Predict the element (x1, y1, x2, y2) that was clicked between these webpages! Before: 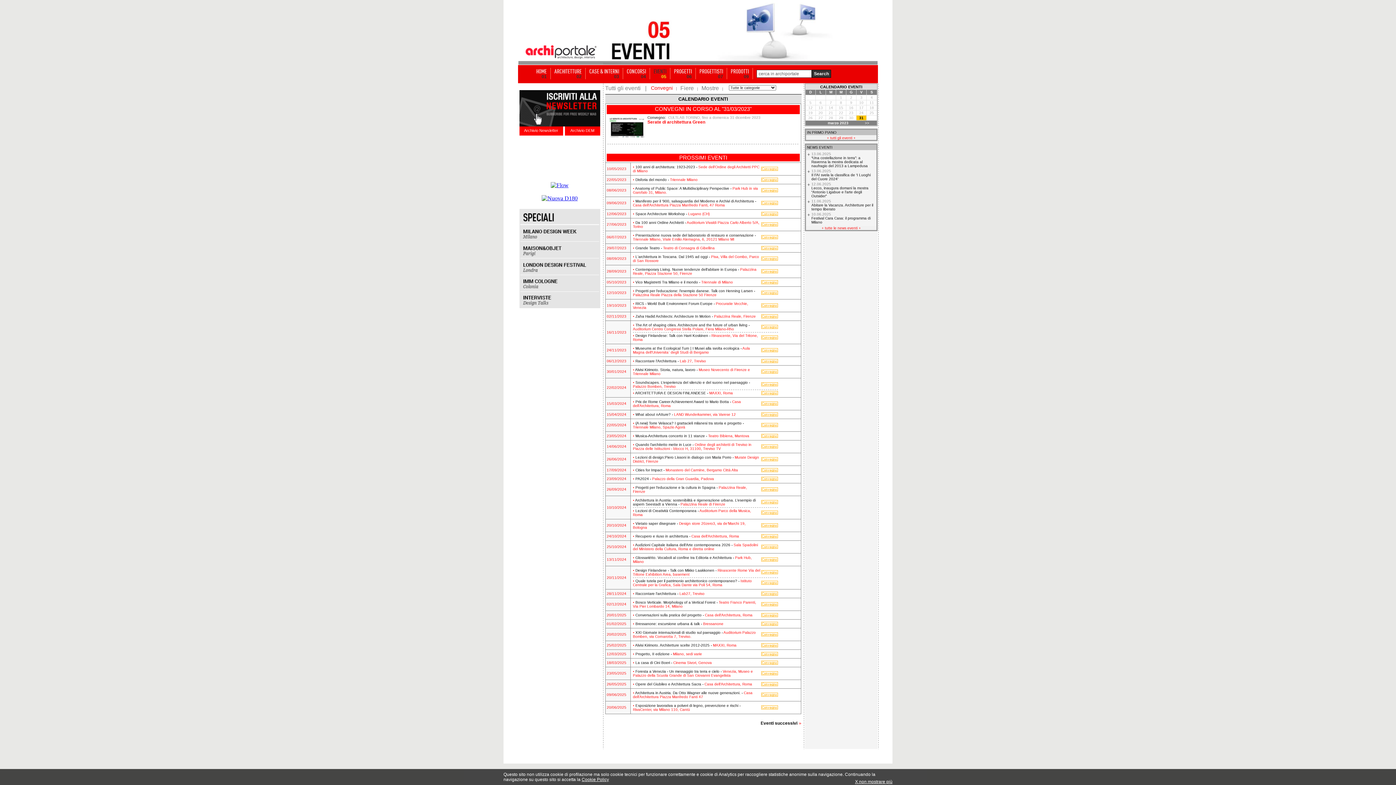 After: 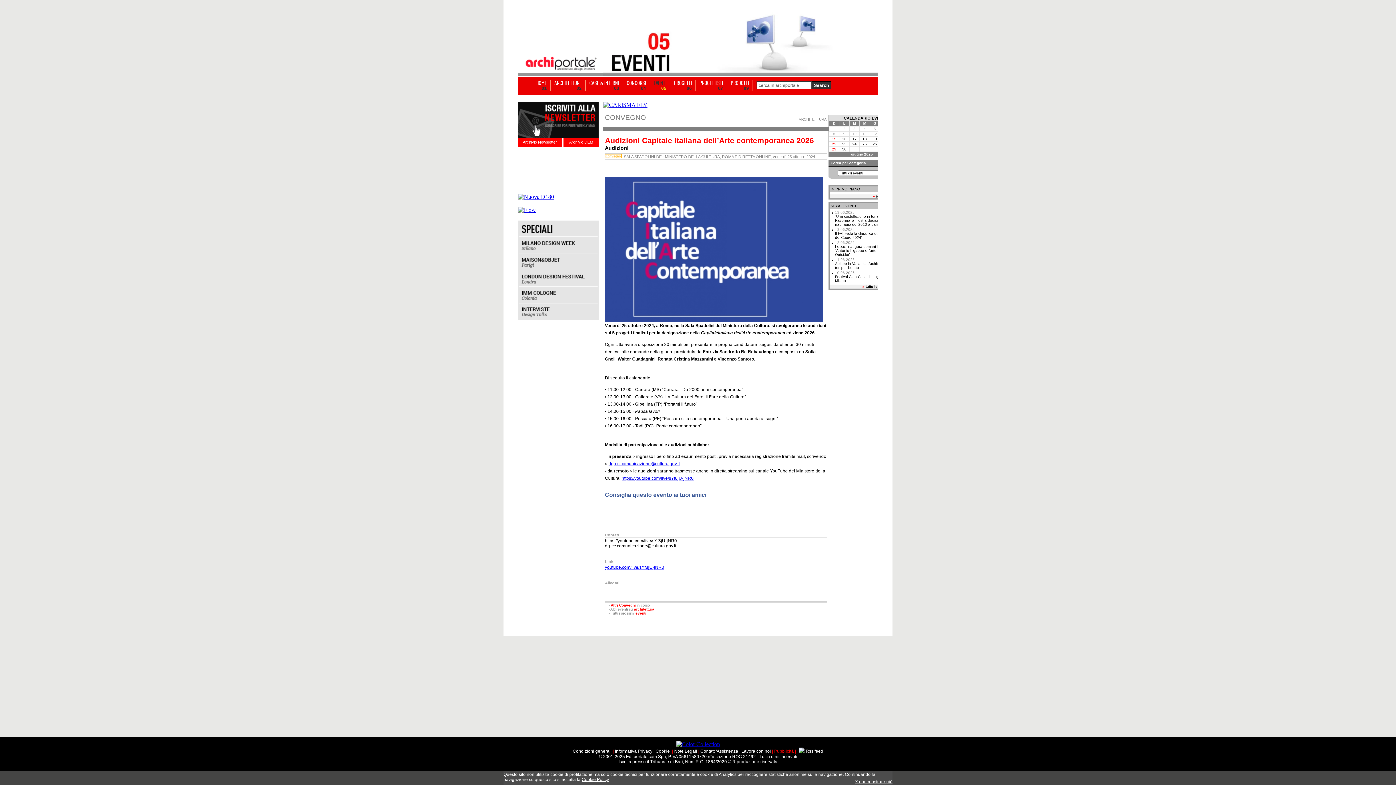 Action: label:  Audizioni Capitale italiana dell’Arte contemporanea 2026 bbox: (634, 543, 730, 547)